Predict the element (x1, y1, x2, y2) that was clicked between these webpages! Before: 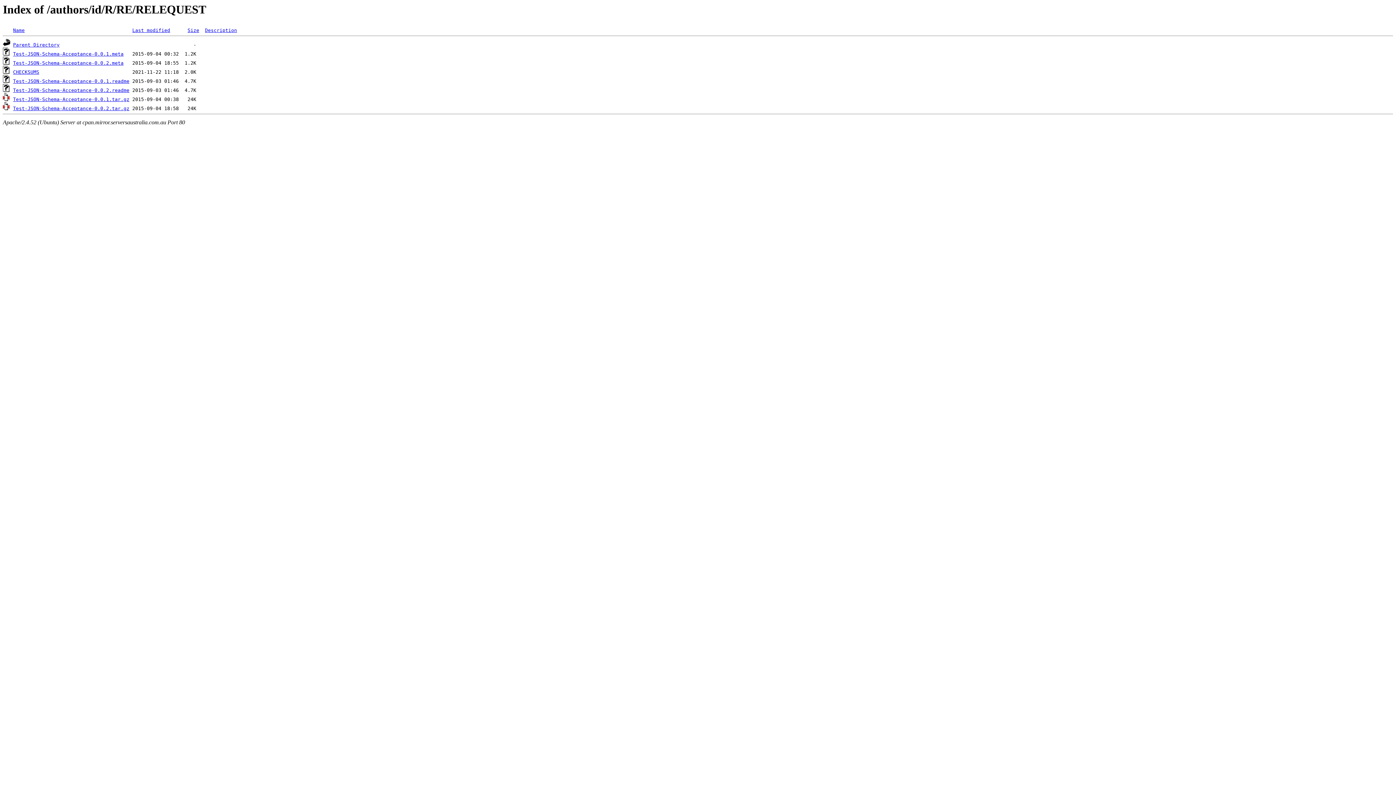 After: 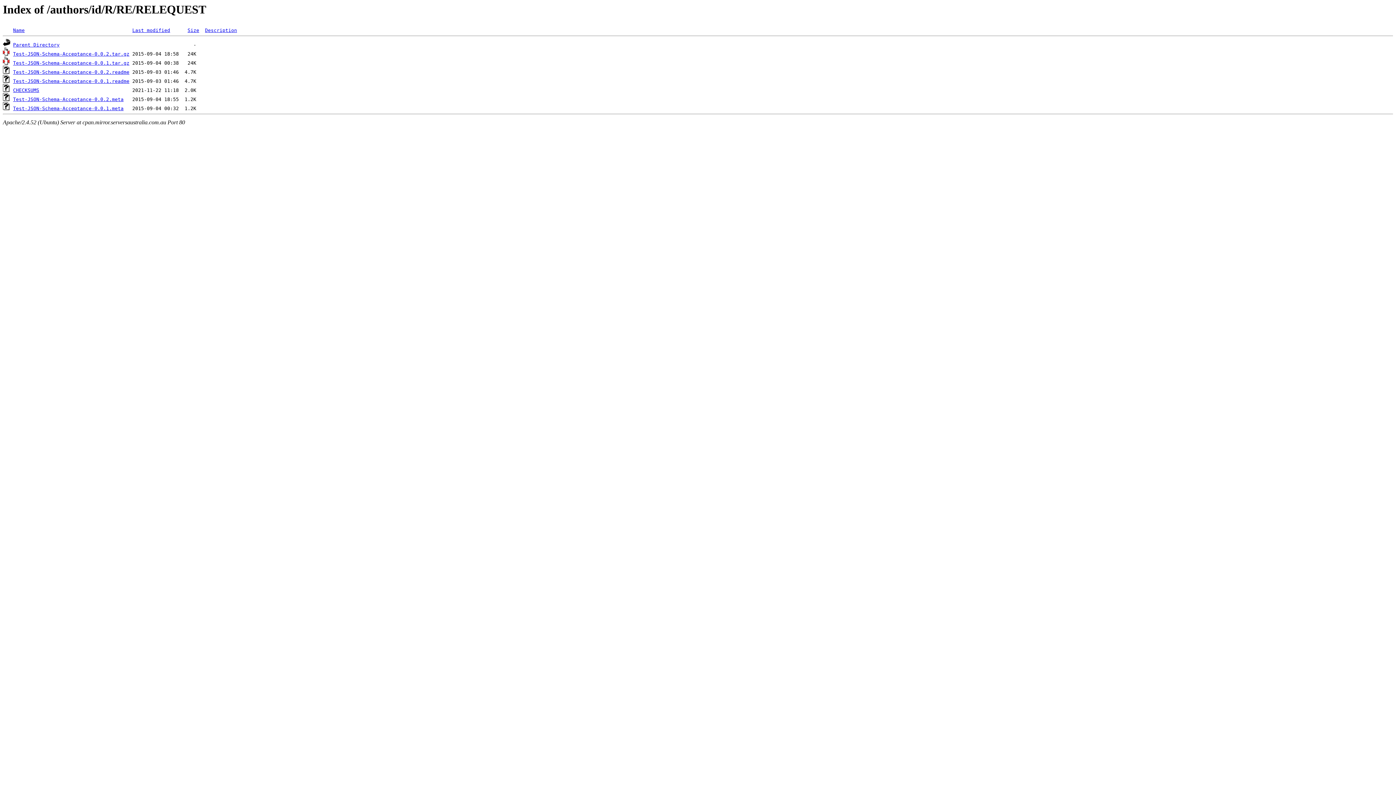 Action: bbox: (187, 27, 199, 33) label: Size